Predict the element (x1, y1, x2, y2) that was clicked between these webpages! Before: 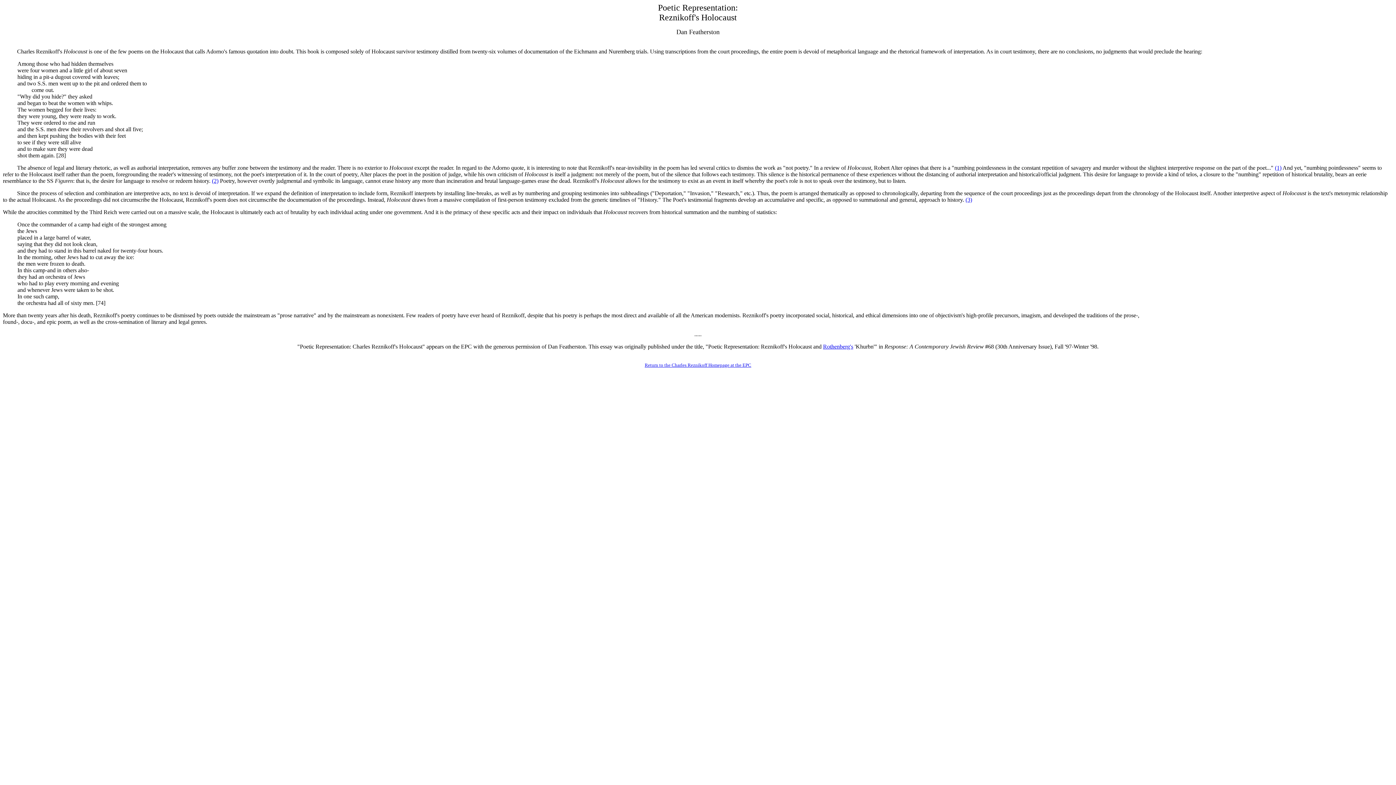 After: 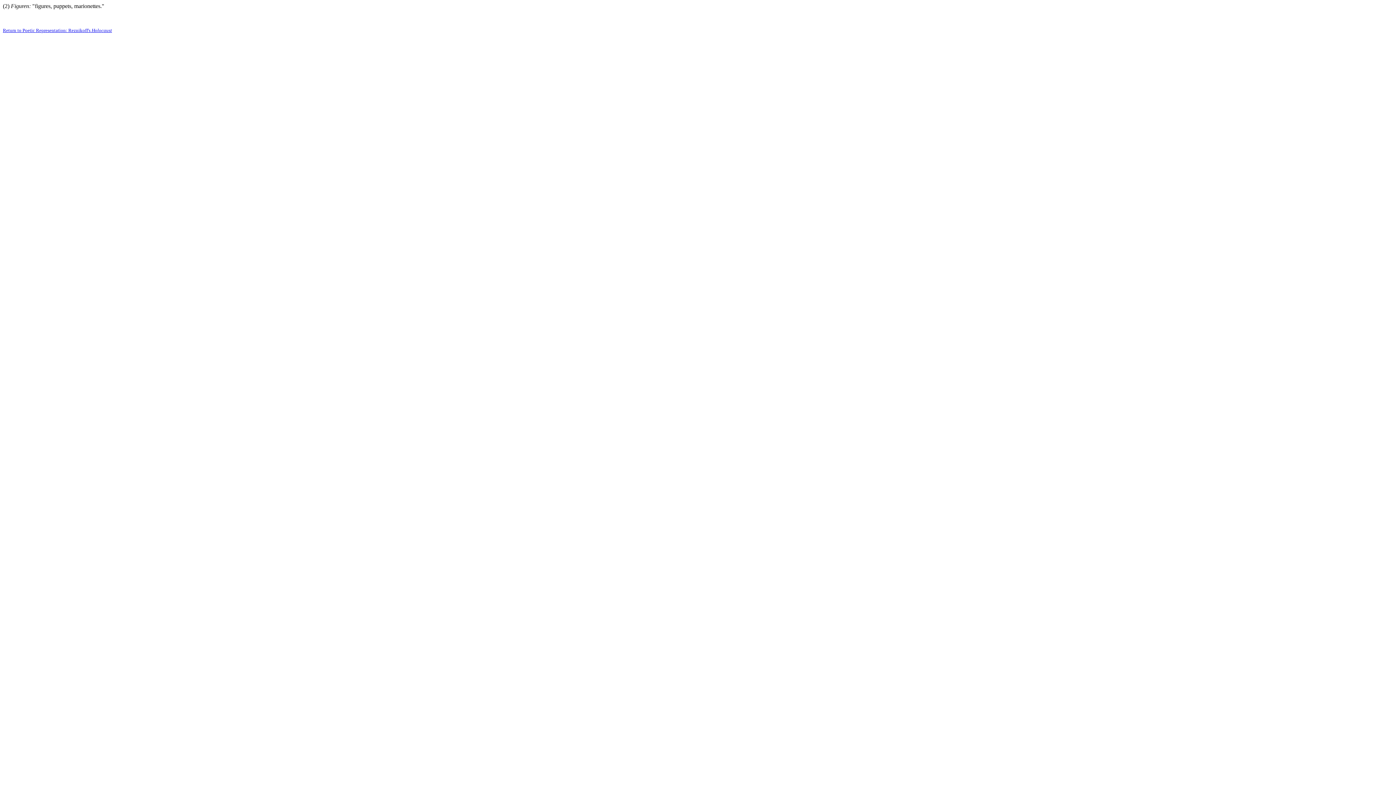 Action: bbox: (212, 177, 218, 184) label: (2)